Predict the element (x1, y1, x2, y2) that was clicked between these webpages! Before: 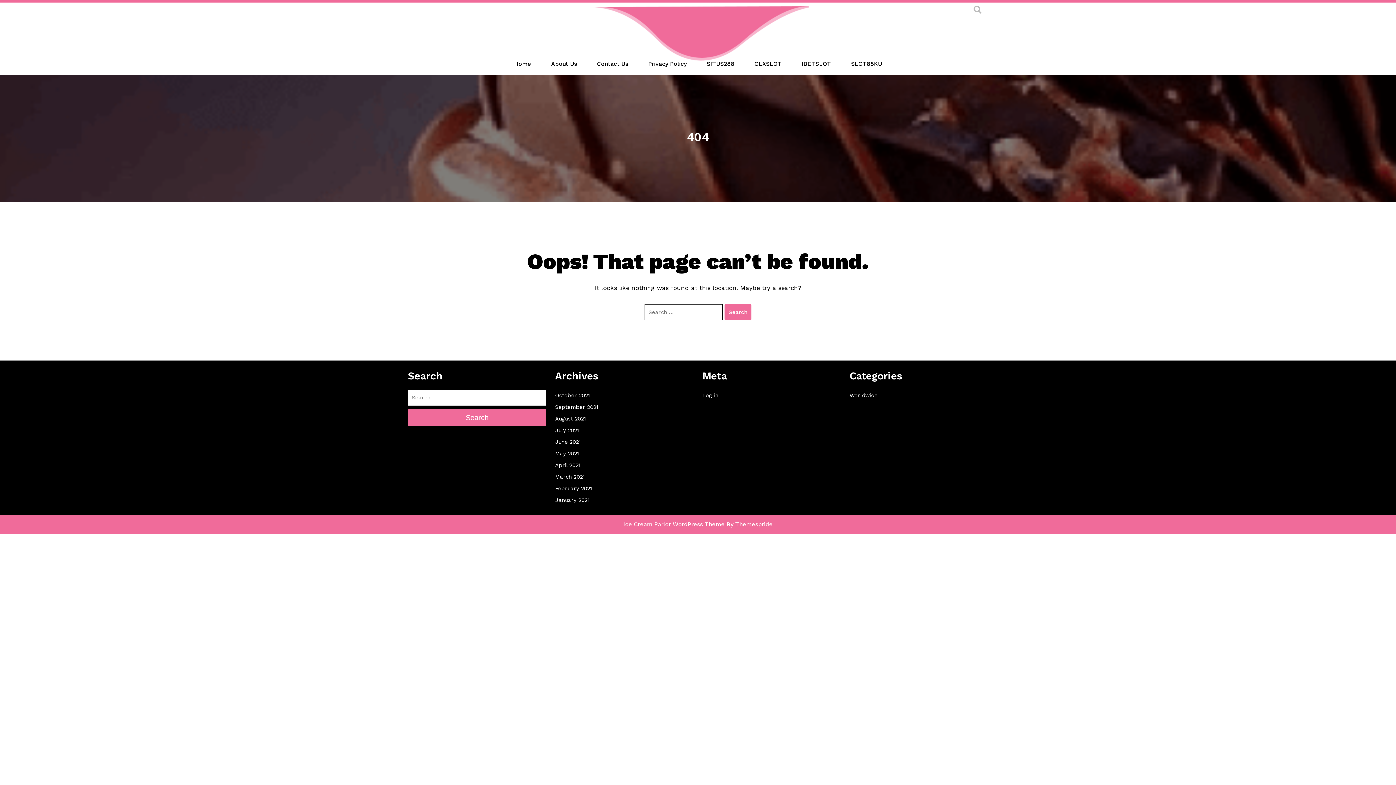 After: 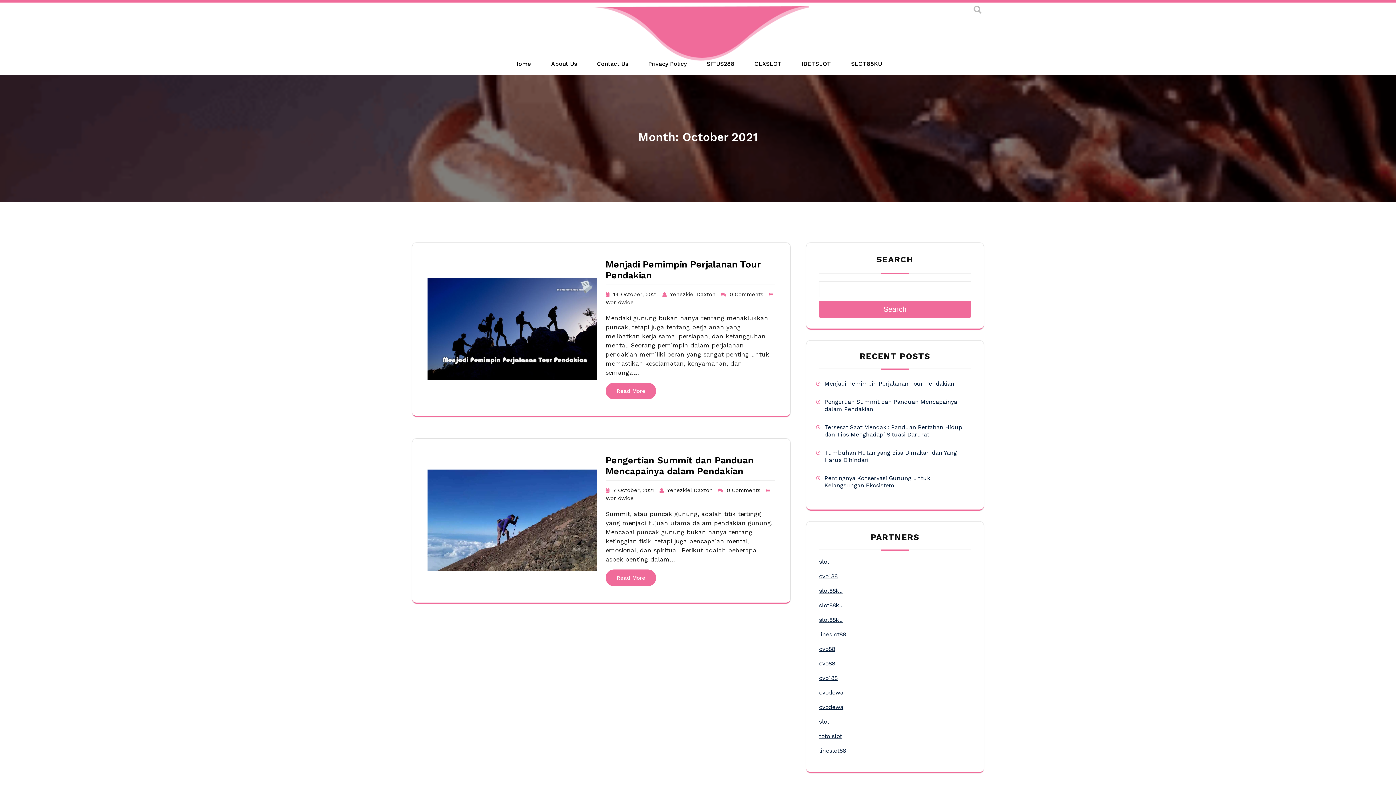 Action: label: October 2021 bbox: (555, 392, 590, 399)